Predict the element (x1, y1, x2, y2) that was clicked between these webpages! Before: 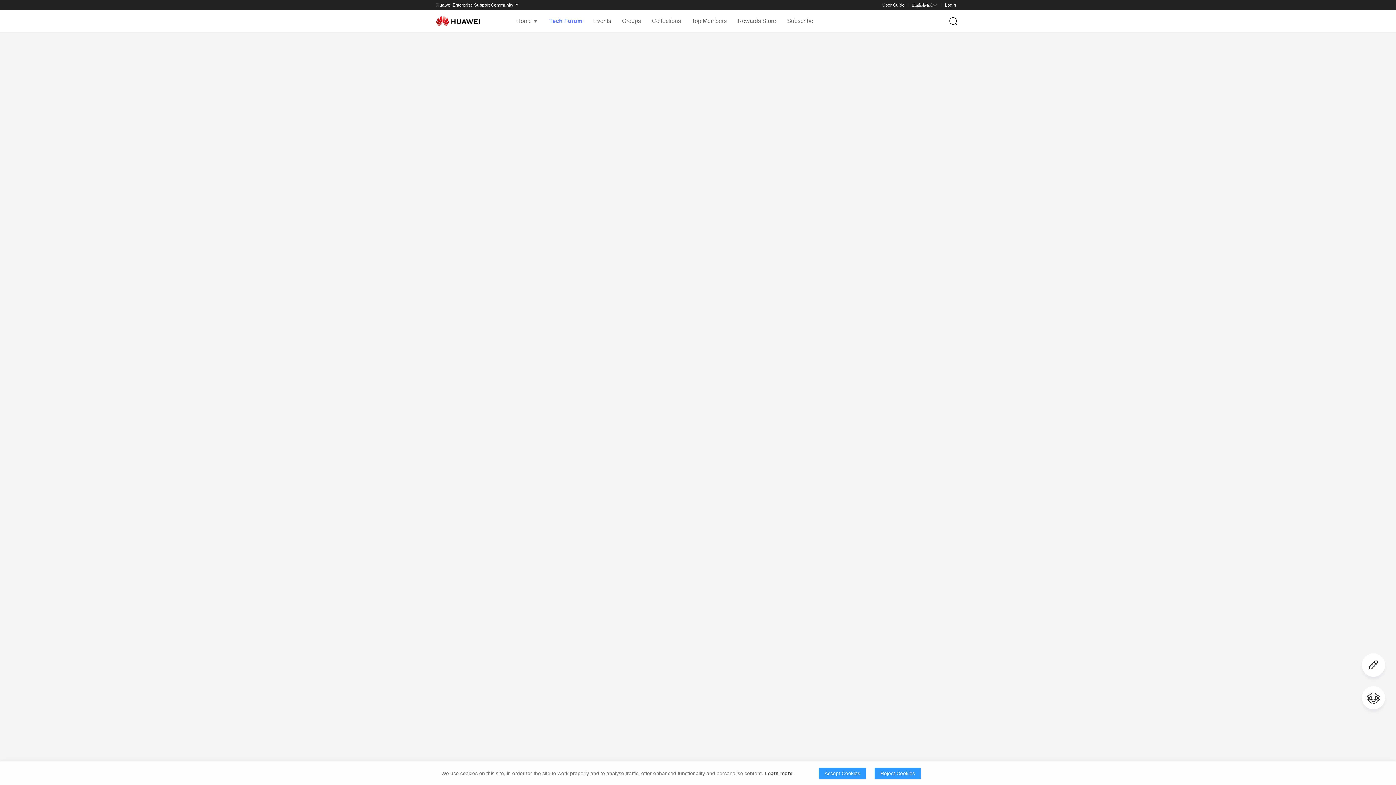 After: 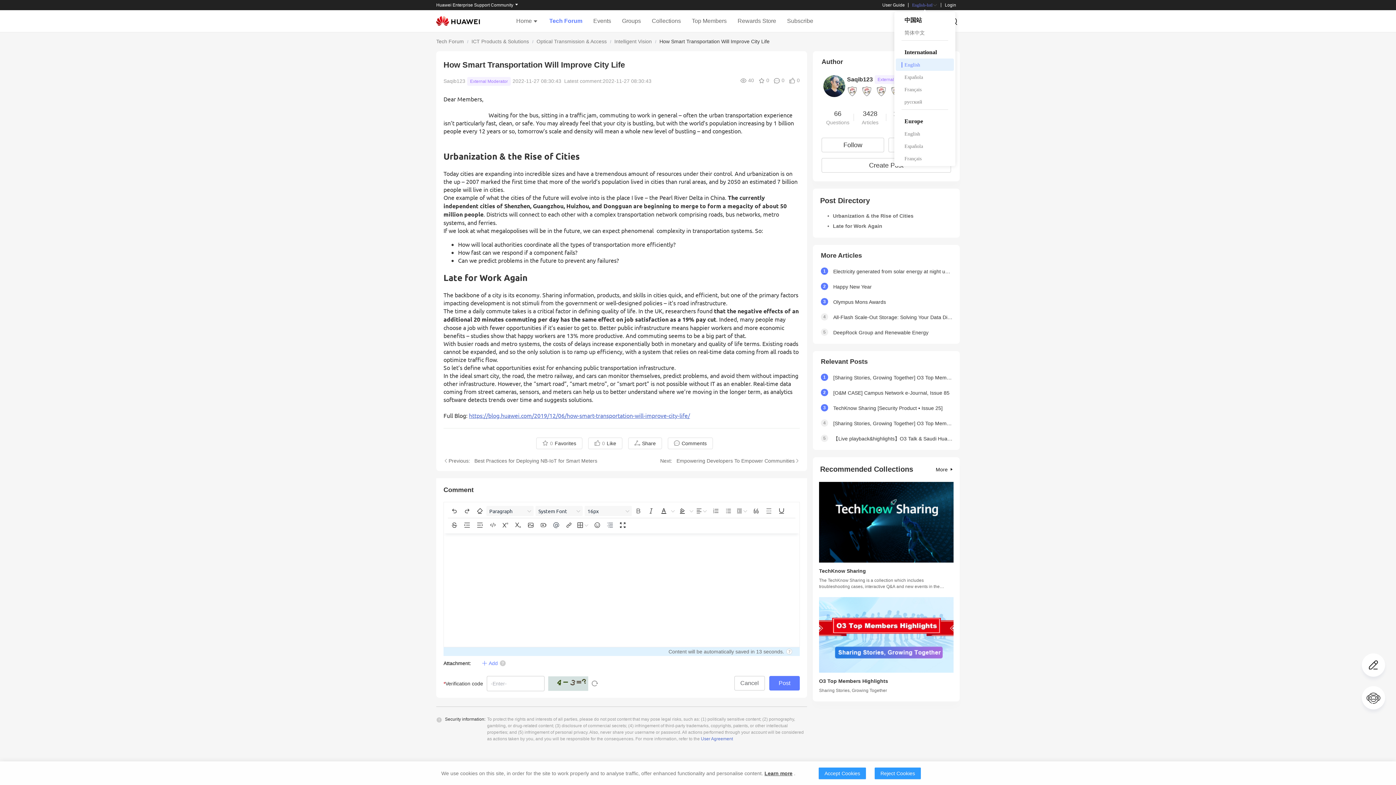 Action: bbox: (912, 2, 937, 7) label: English-Intl